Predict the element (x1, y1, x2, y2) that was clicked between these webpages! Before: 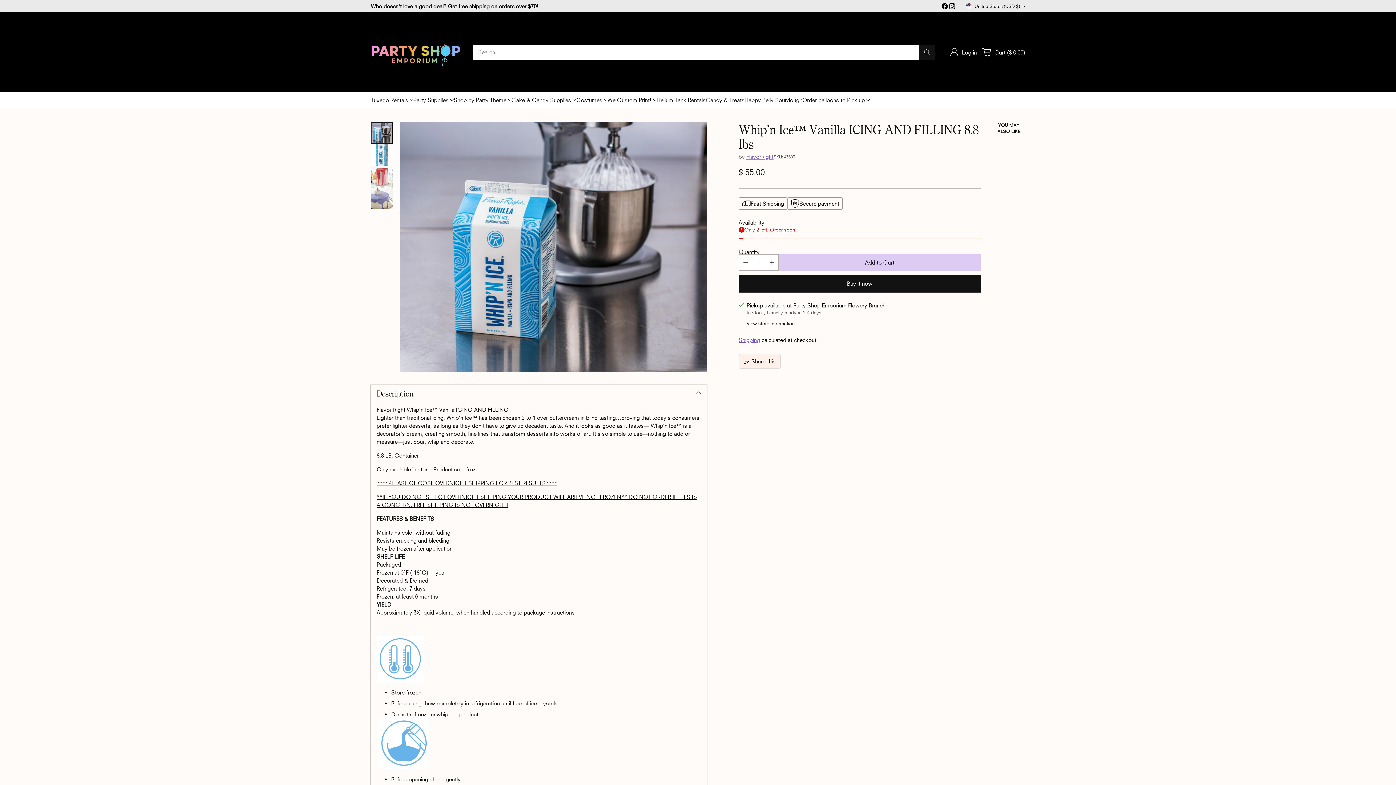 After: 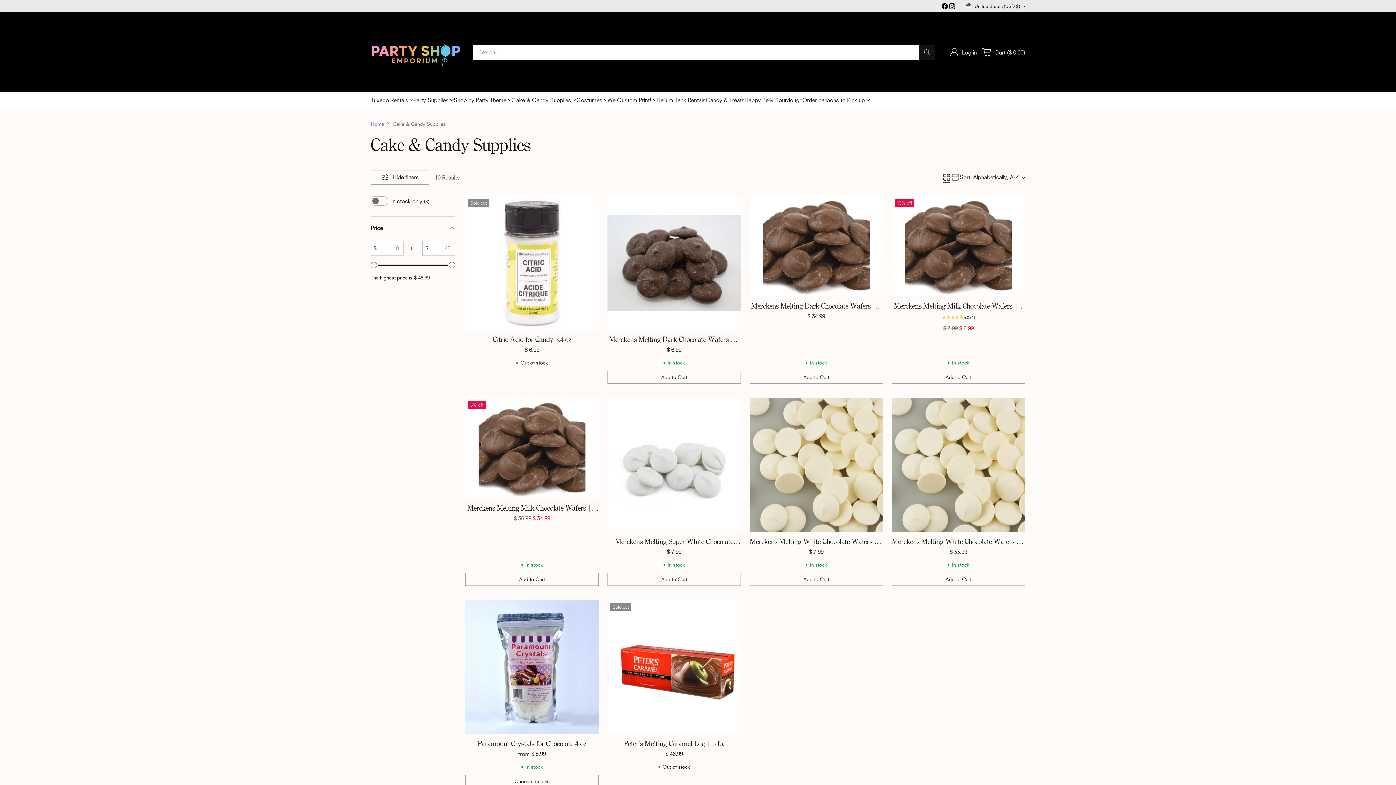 Action: label: Cake & Candy Supplies bbox: (511, 95, 576, 103)